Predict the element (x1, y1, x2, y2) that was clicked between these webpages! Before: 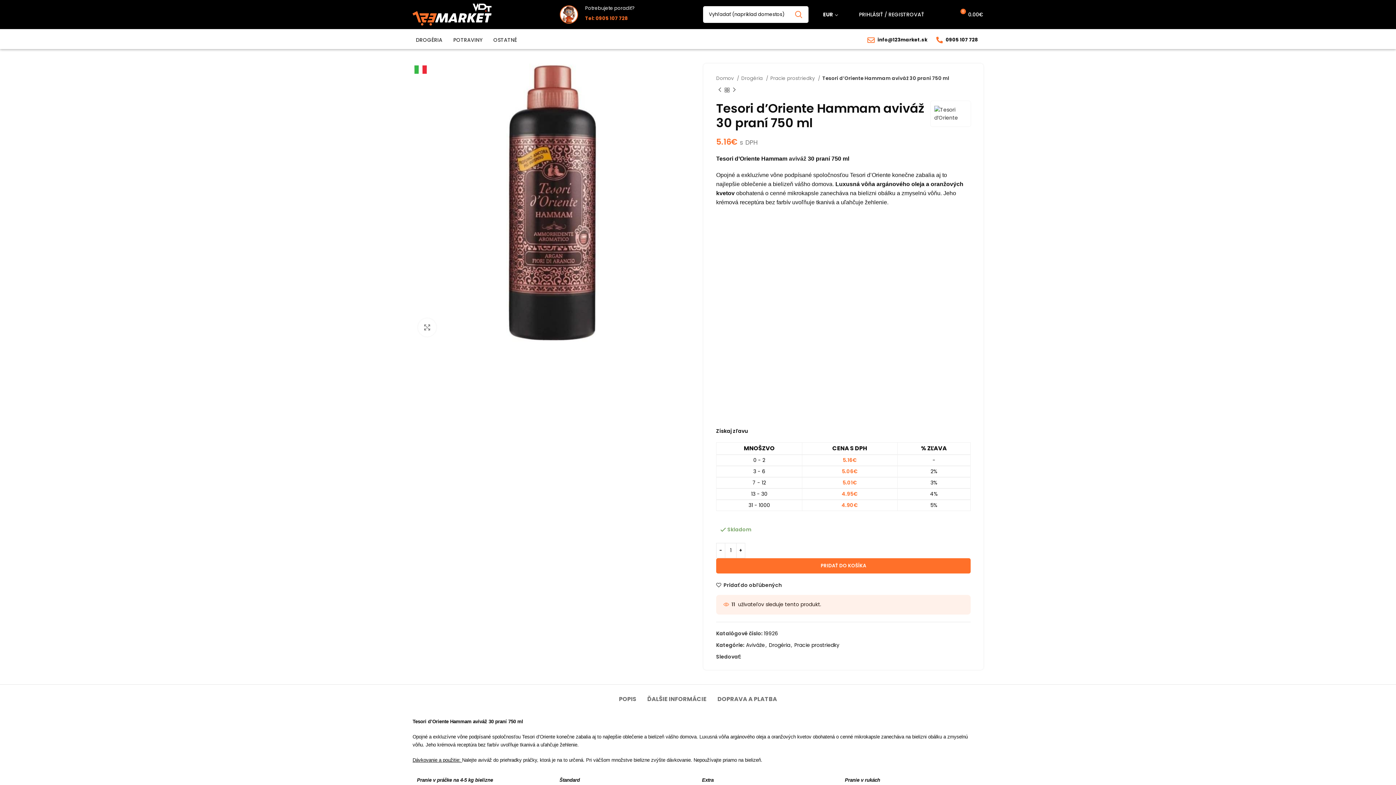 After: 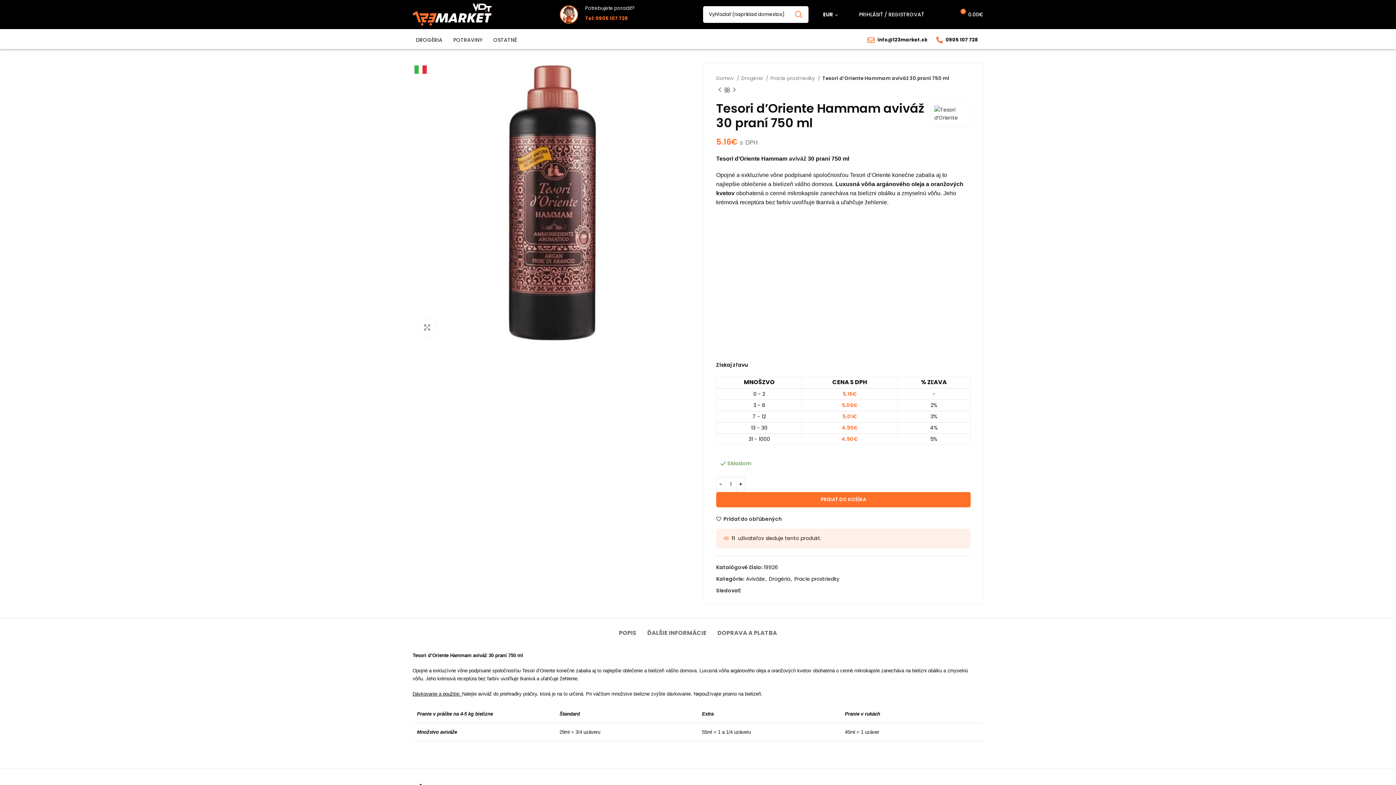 Action: label: Pridať do obľúbených bbox: (716, 582, 781, 587)